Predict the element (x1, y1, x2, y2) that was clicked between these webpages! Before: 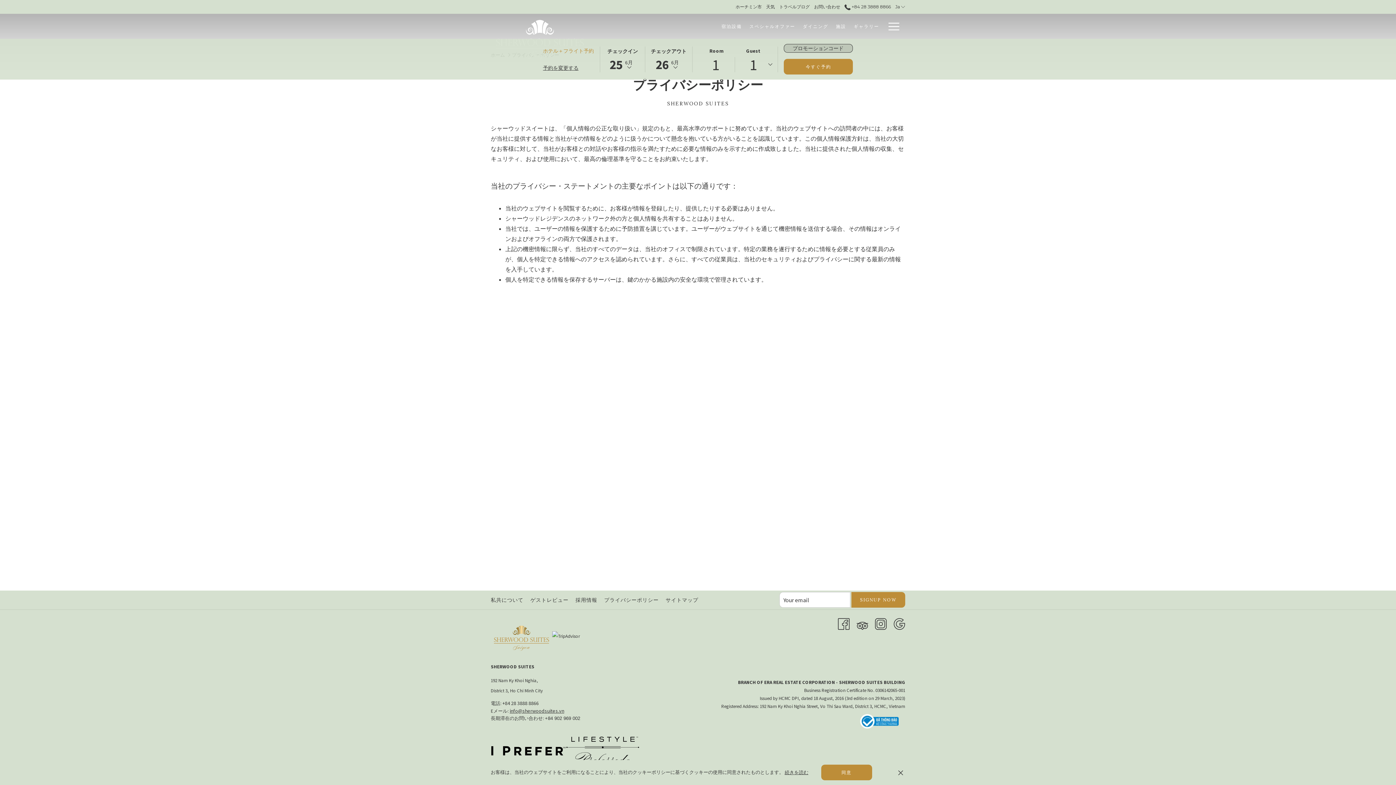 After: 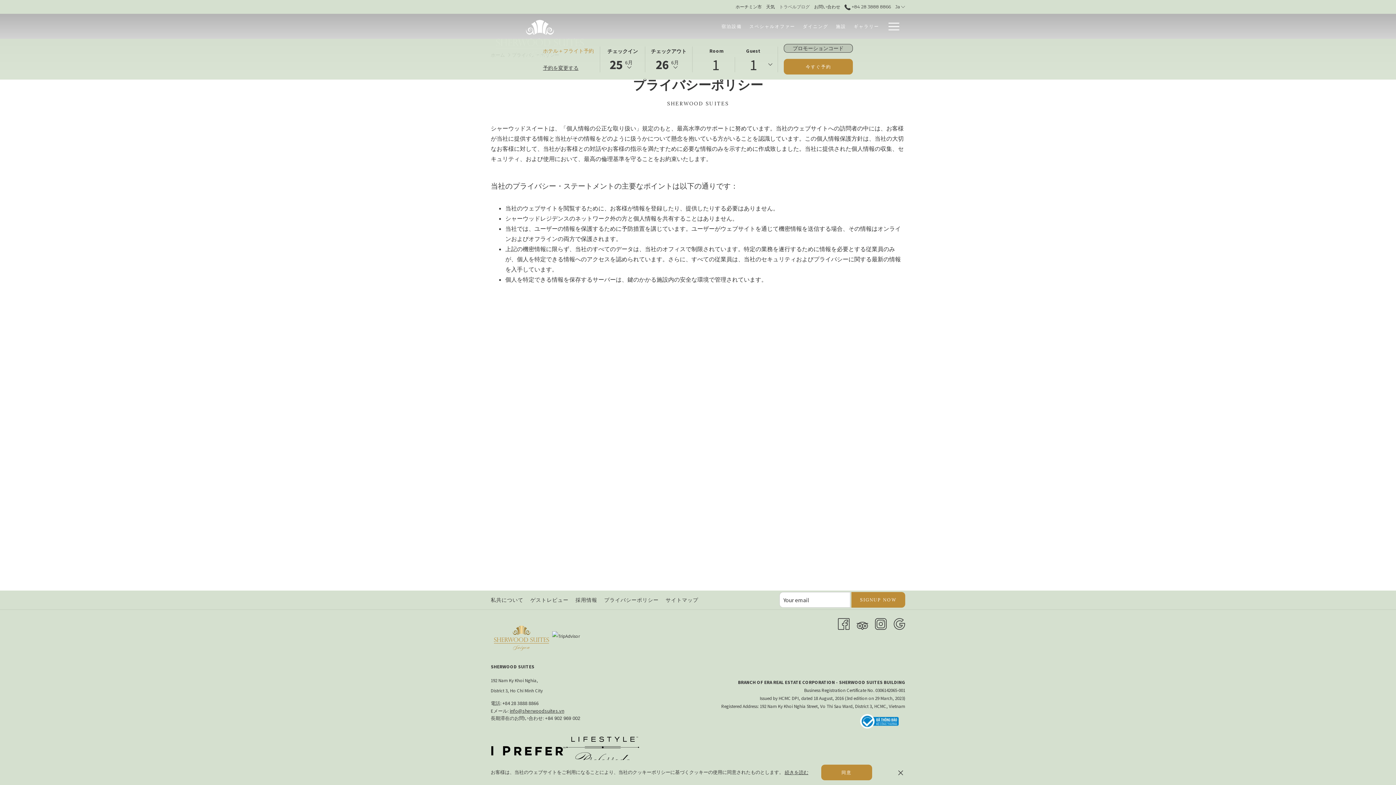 Action: label: トラベルブログ bbox: (779, 4, 809, 9)